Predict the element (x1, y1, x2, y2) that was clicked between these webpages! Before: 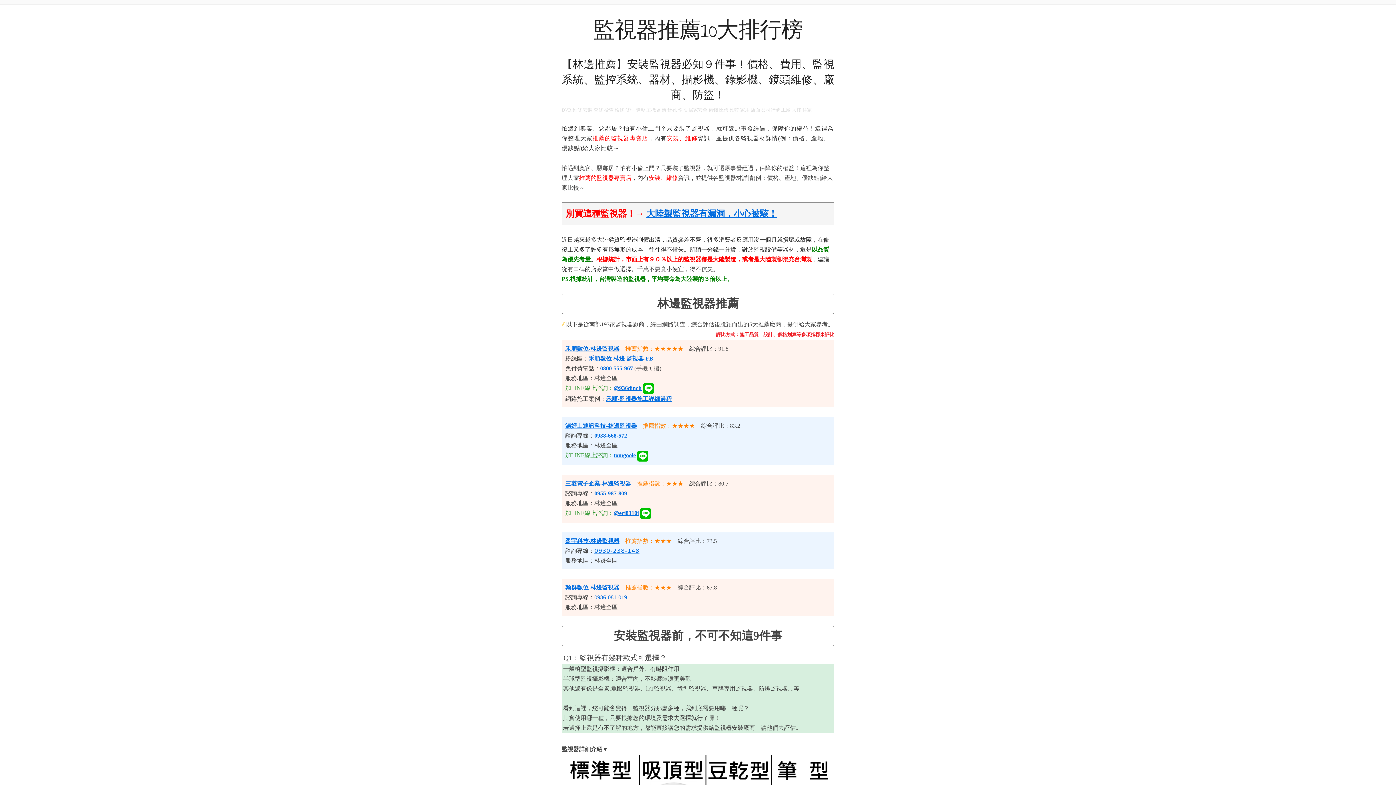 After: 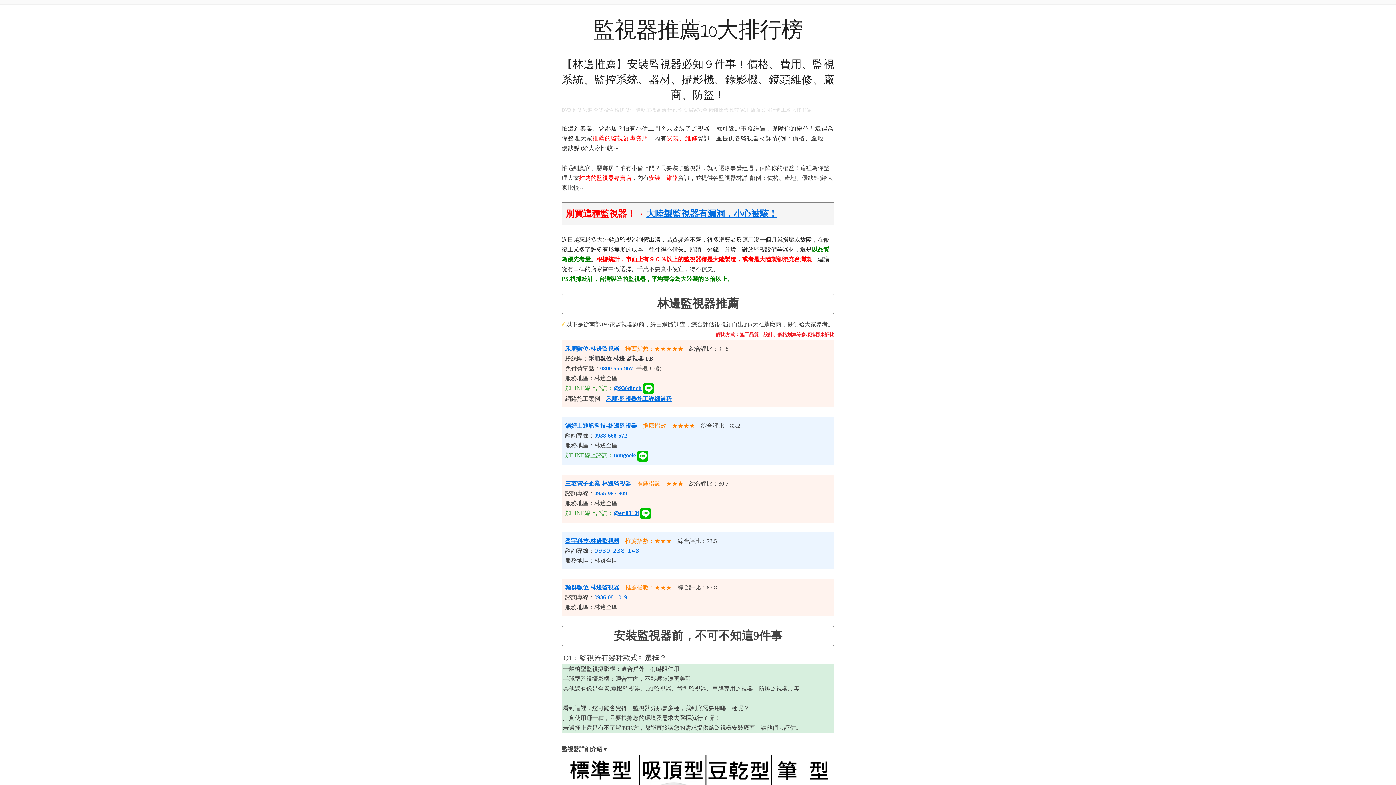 Action: label: 禾順數位 林邊 監視器-FB bbox: (588, 355, 653, 361)